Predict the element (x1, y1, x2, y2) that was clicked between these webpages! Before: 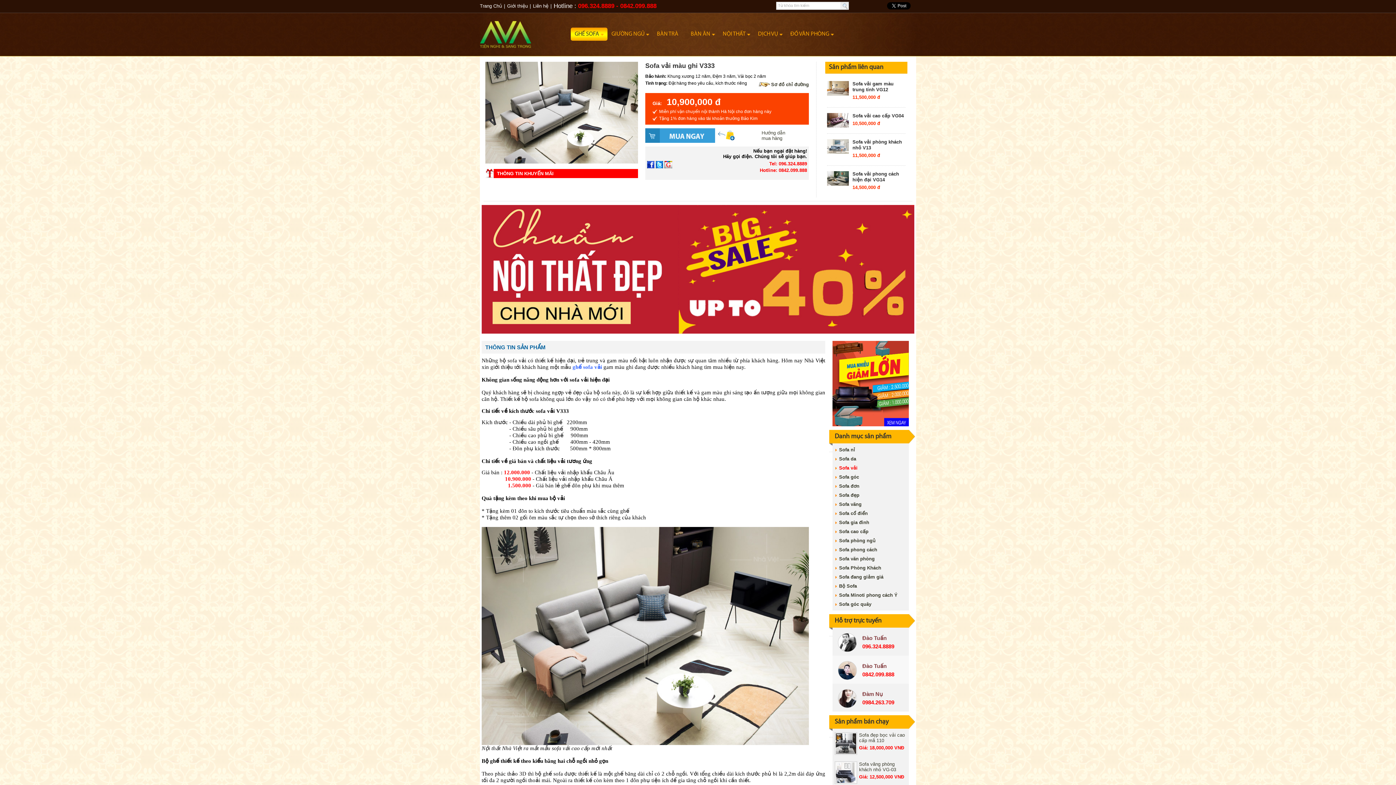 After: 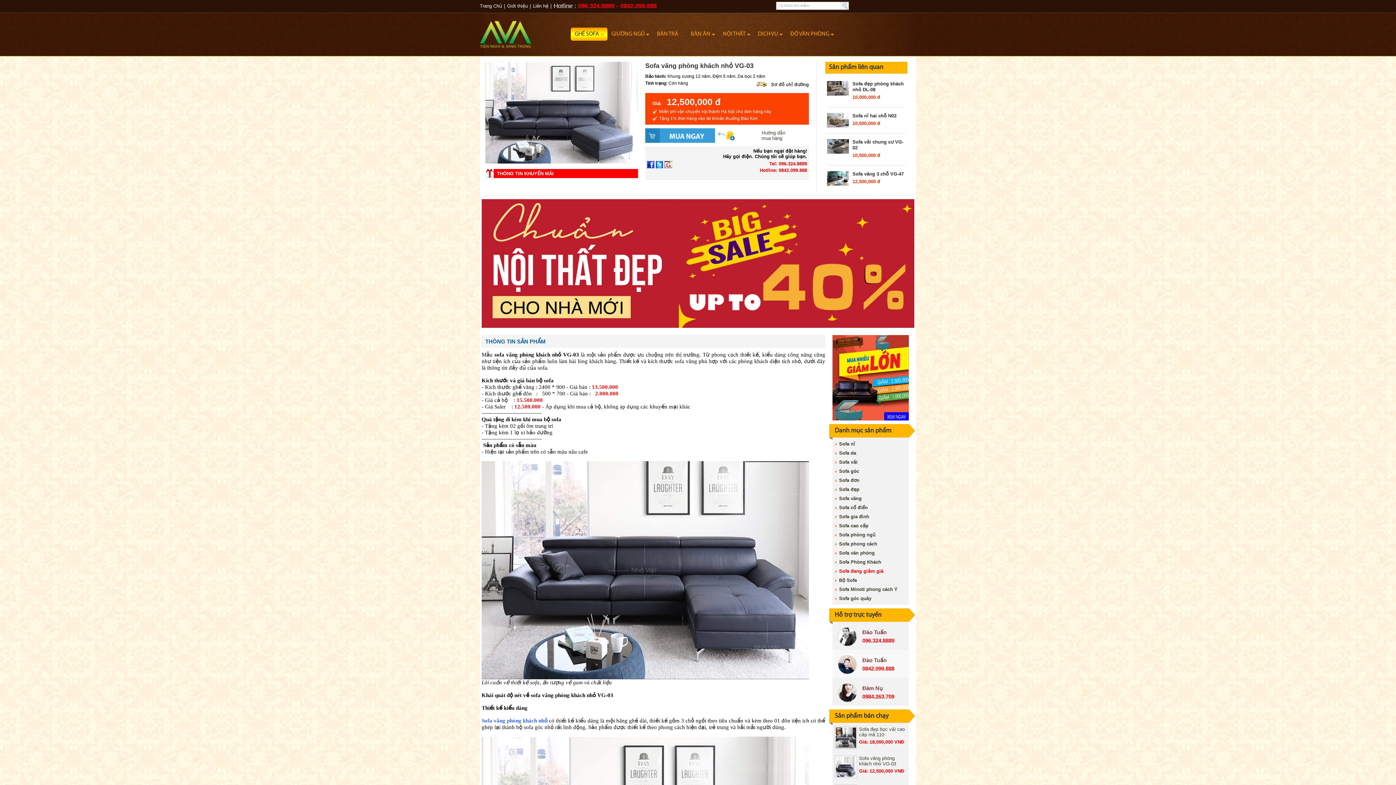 Action: bbox: (859, 761, 896, 772) label: Sofa văng phòng khách nhỏ VG-03